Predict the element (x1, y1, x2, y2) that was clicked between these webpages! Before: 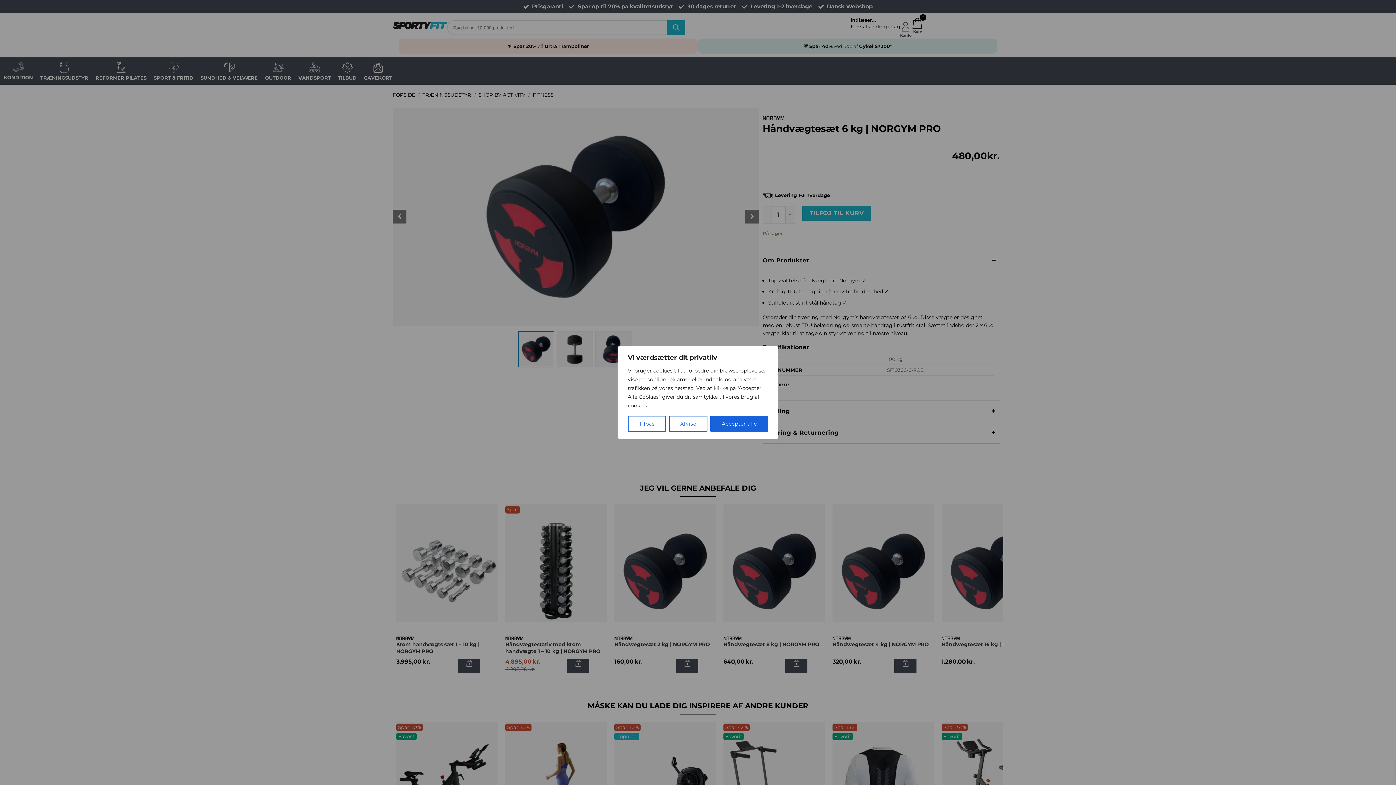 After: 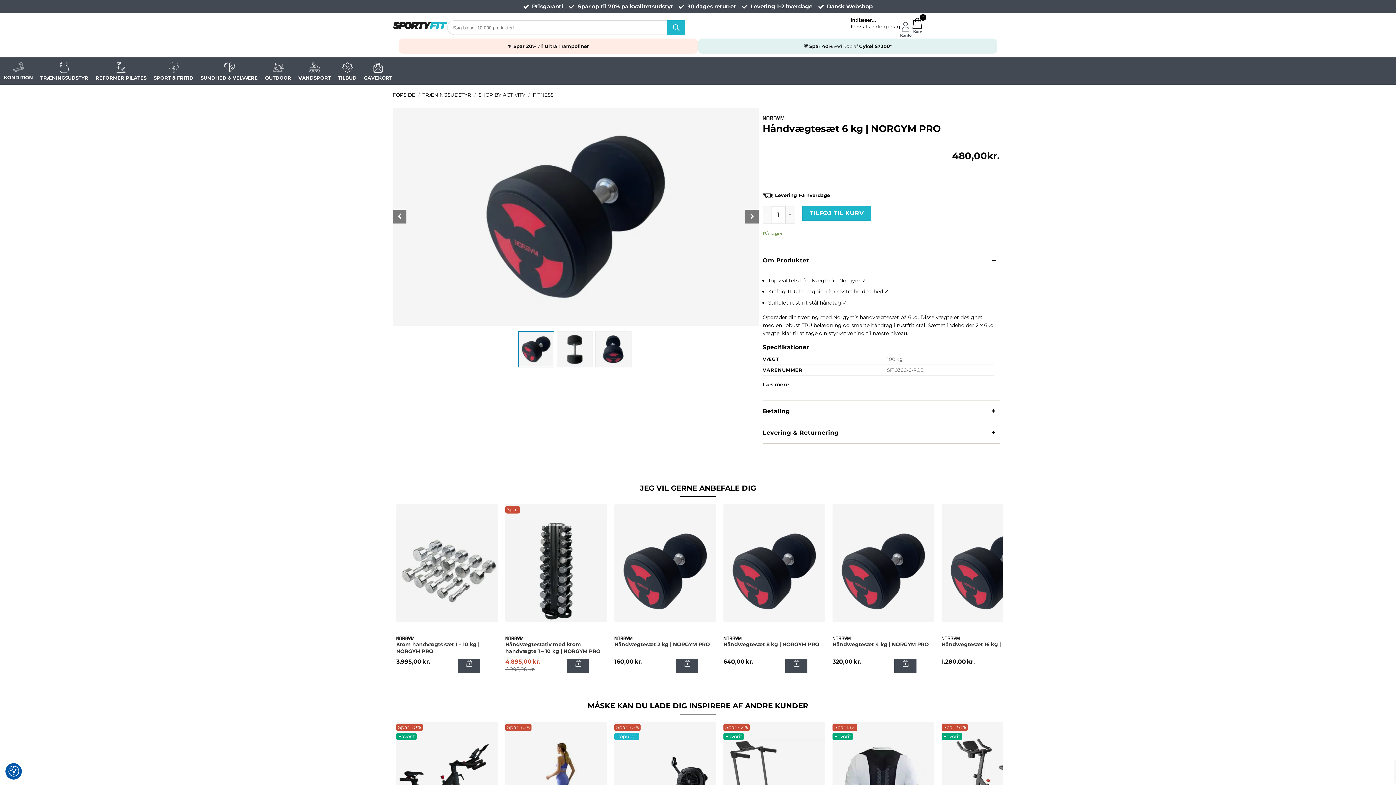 Action: label: Accepter alle bbox: (710, 416, 768, 432)